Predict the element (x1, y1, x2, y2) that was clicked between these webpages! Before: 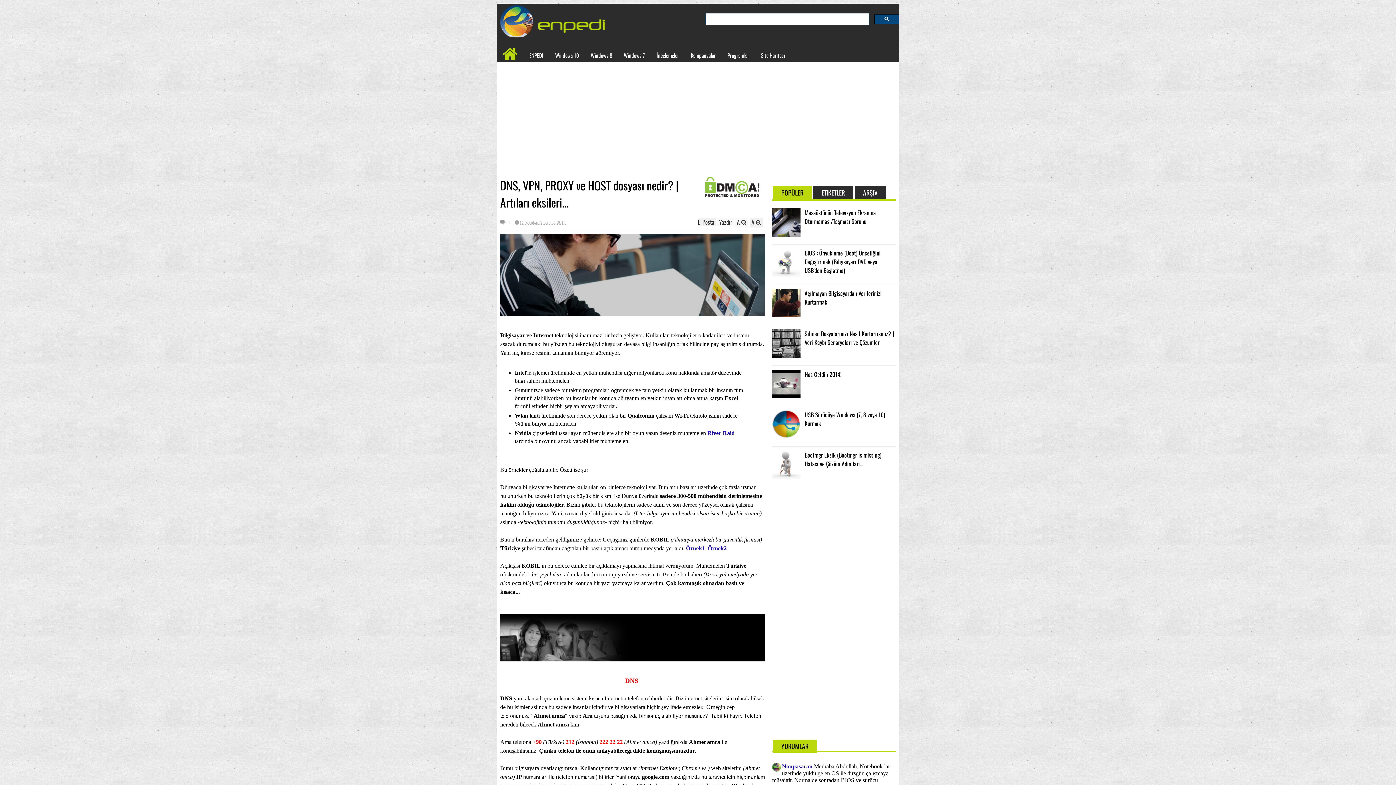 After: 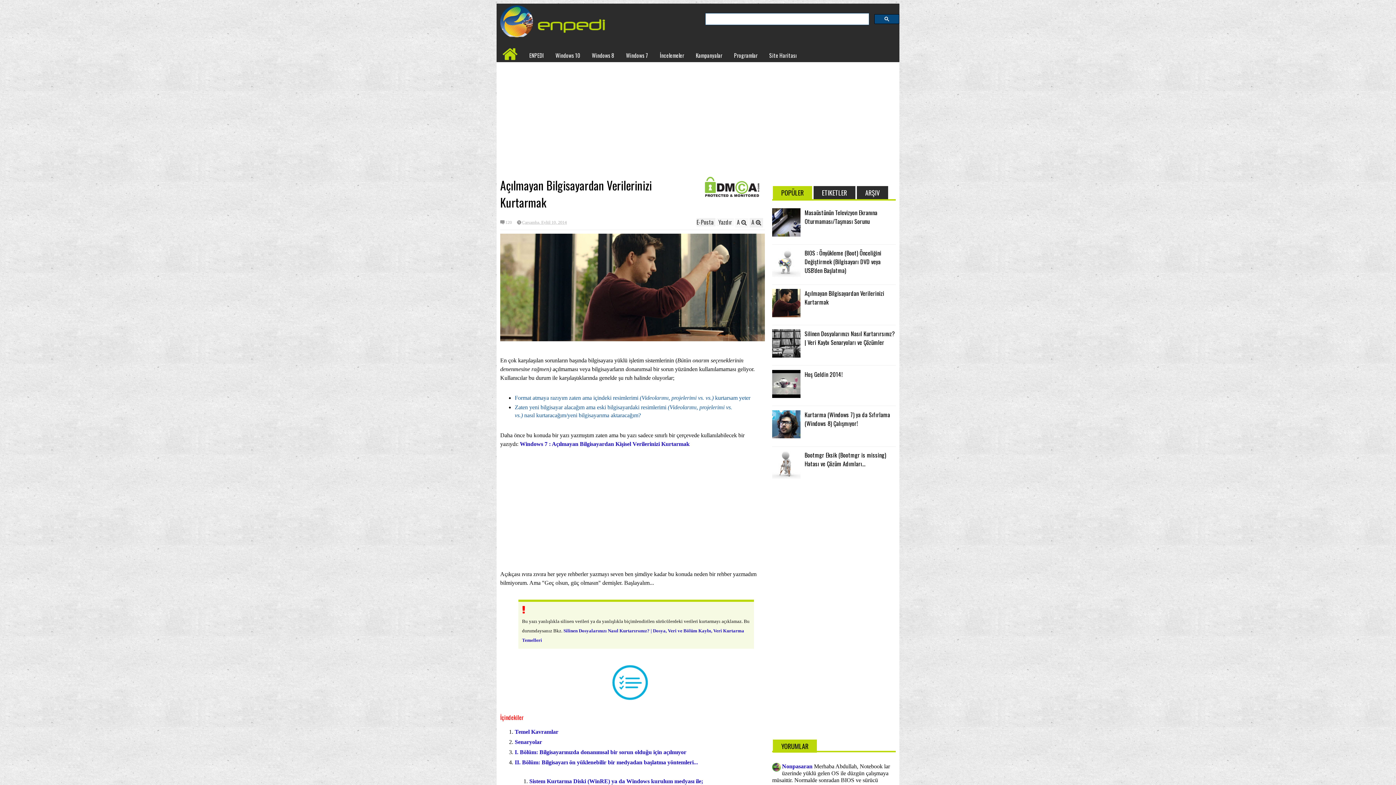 Action: label: Açılmayan Bilgisayardan Verilerinizi Kurtarmak bbox: (804, 289, 881, 307)